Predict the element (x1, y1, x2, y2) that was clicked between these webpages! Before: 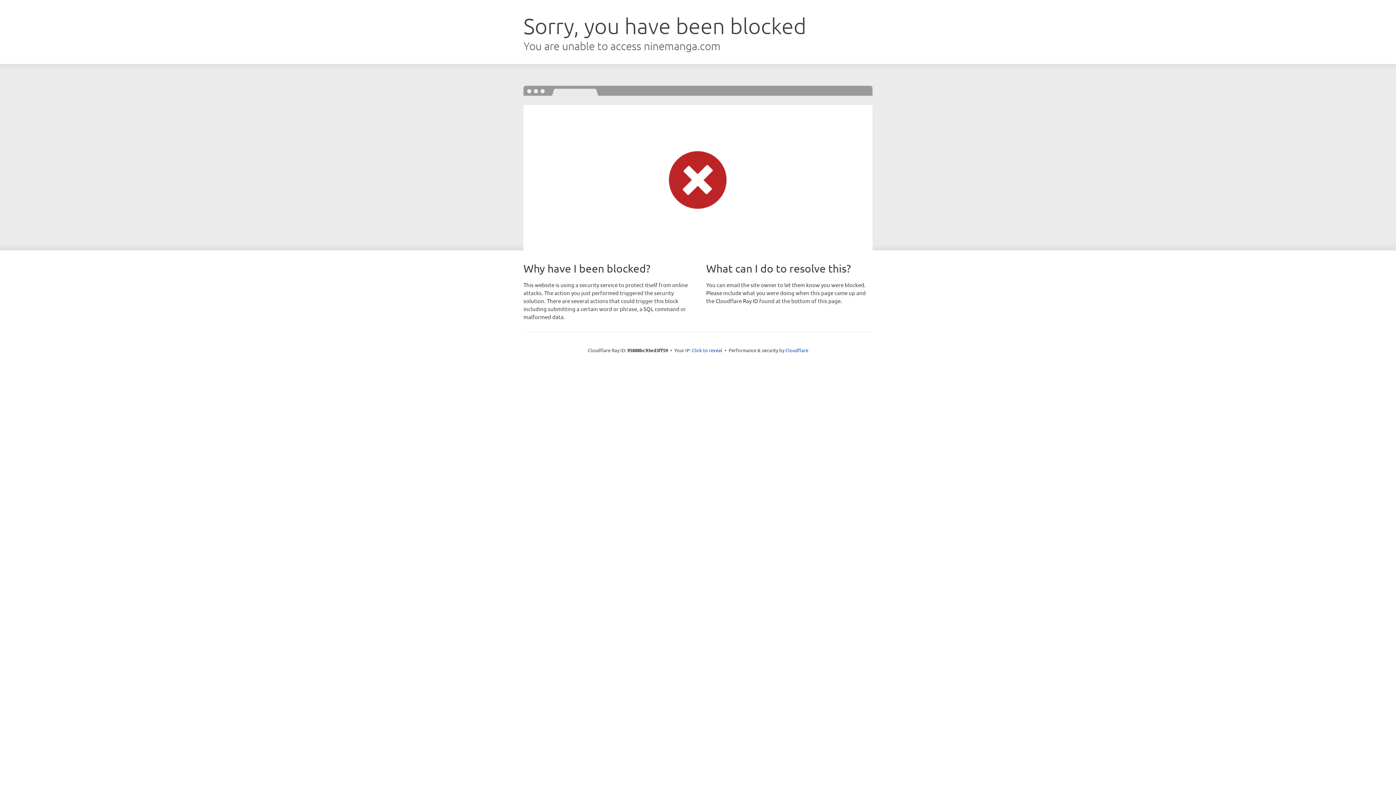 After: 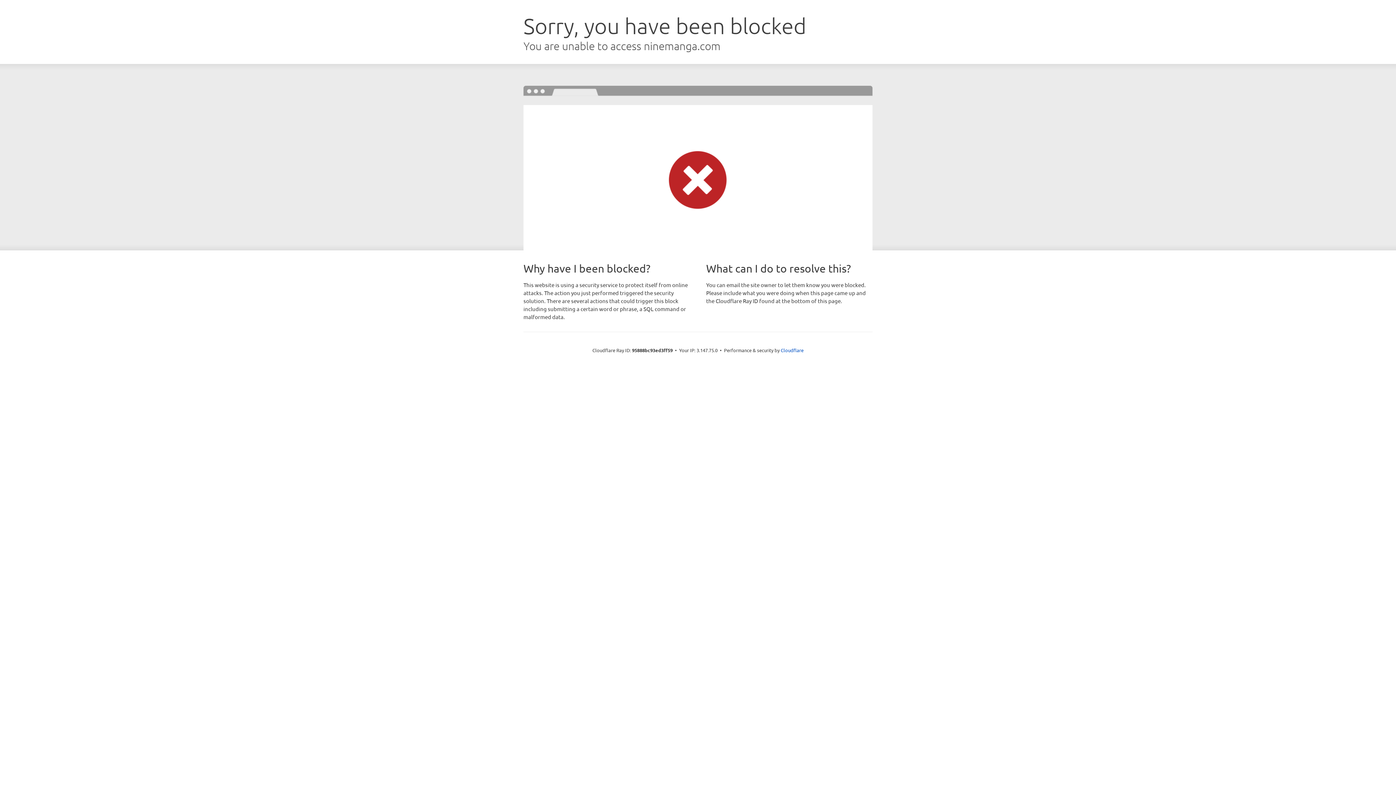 Action: bbox: (692, 346, 722, 353) label: Click to reveal